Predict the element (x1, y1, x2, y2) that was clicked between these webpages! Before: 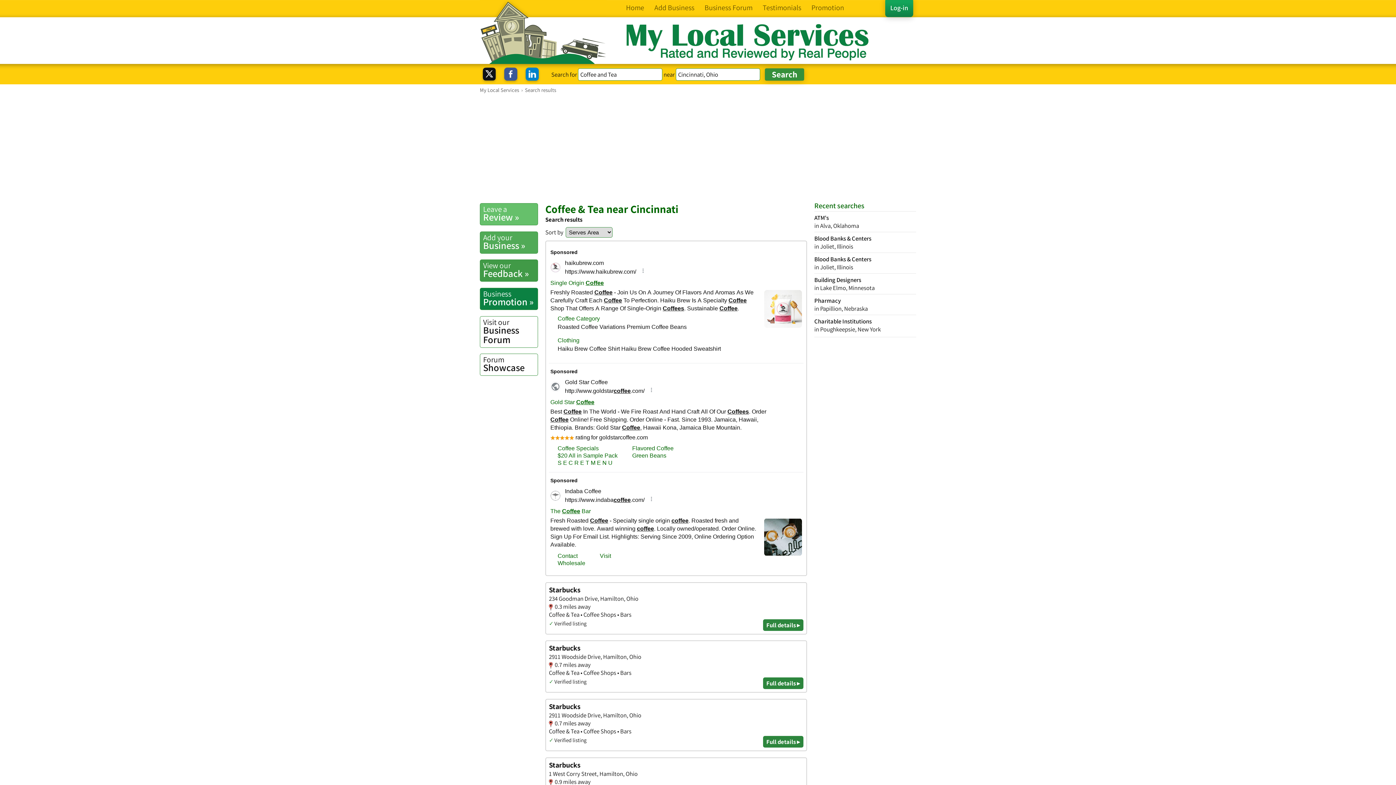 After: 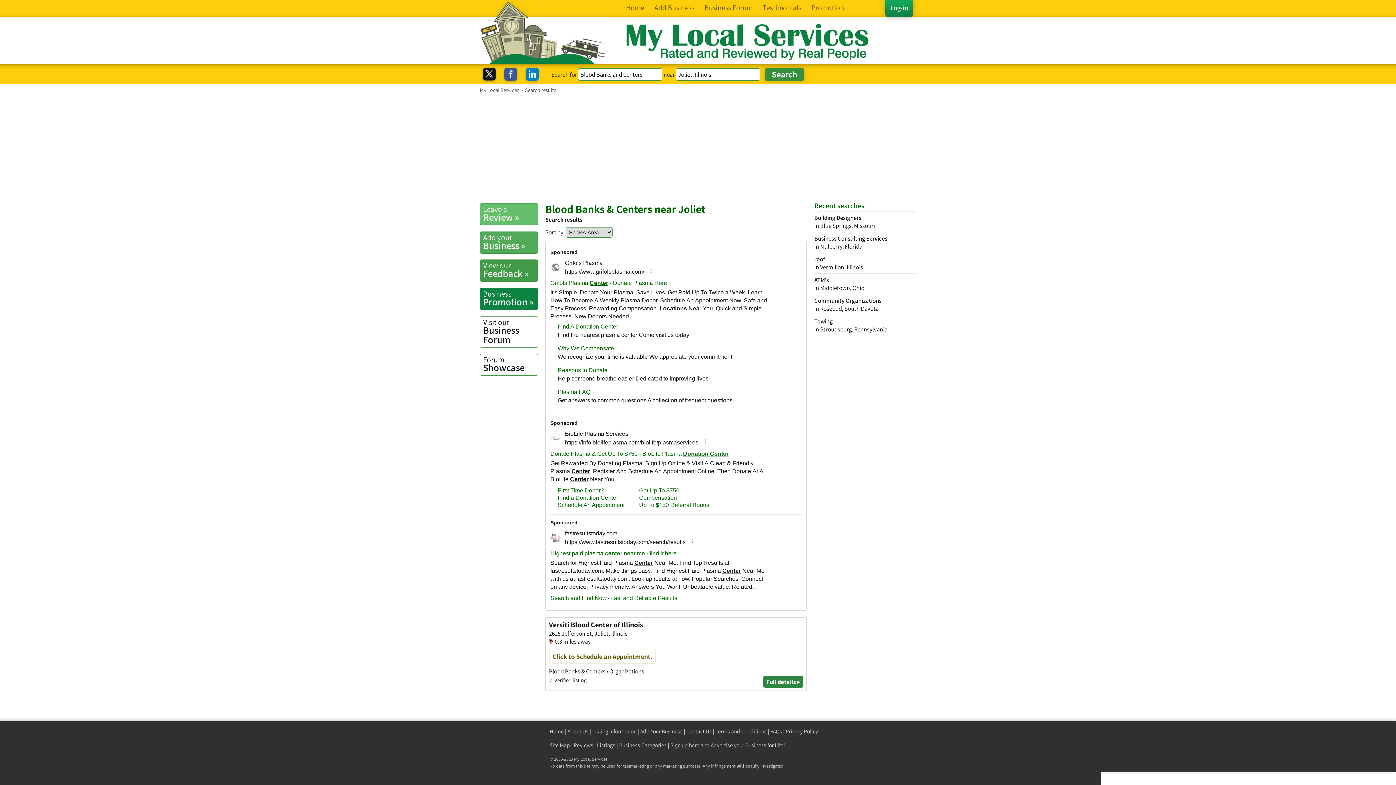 Action: label: Blood Banks & Centers
in Joliet, Illinois bbox: (814, 252, 916, 271)